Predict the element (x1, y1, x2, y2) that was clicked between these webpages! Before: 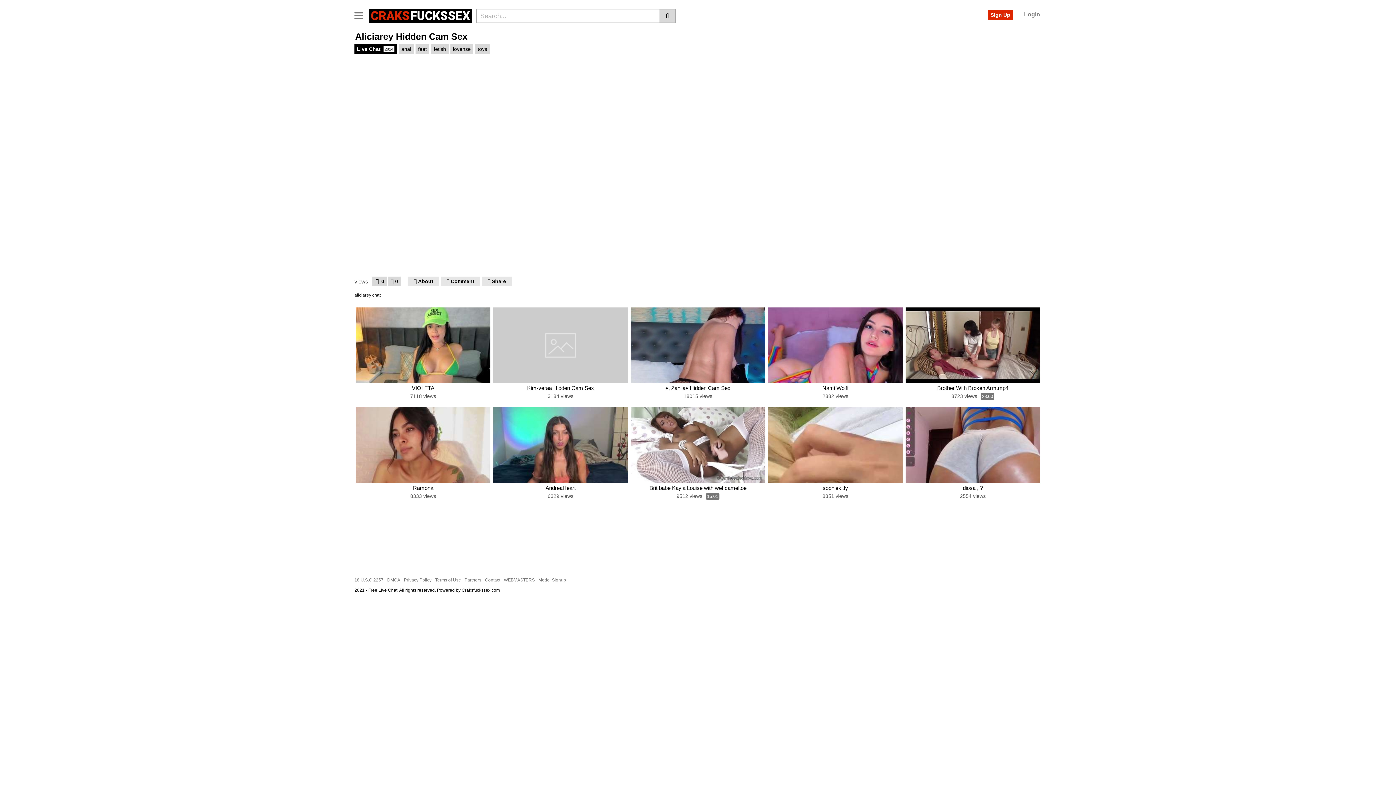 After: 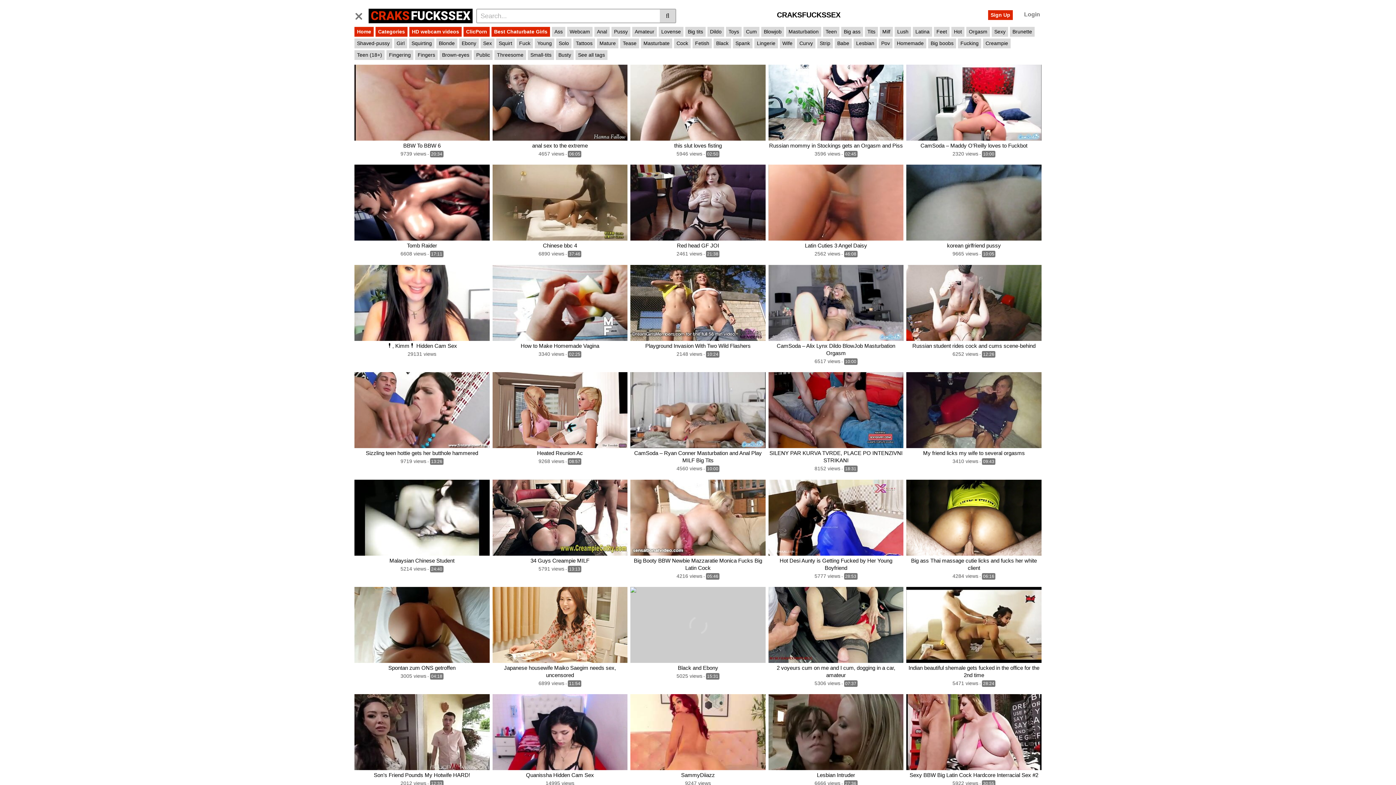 Action: bbox: (368, 8, 472, 23) label: CRAKSFUCKSSEX